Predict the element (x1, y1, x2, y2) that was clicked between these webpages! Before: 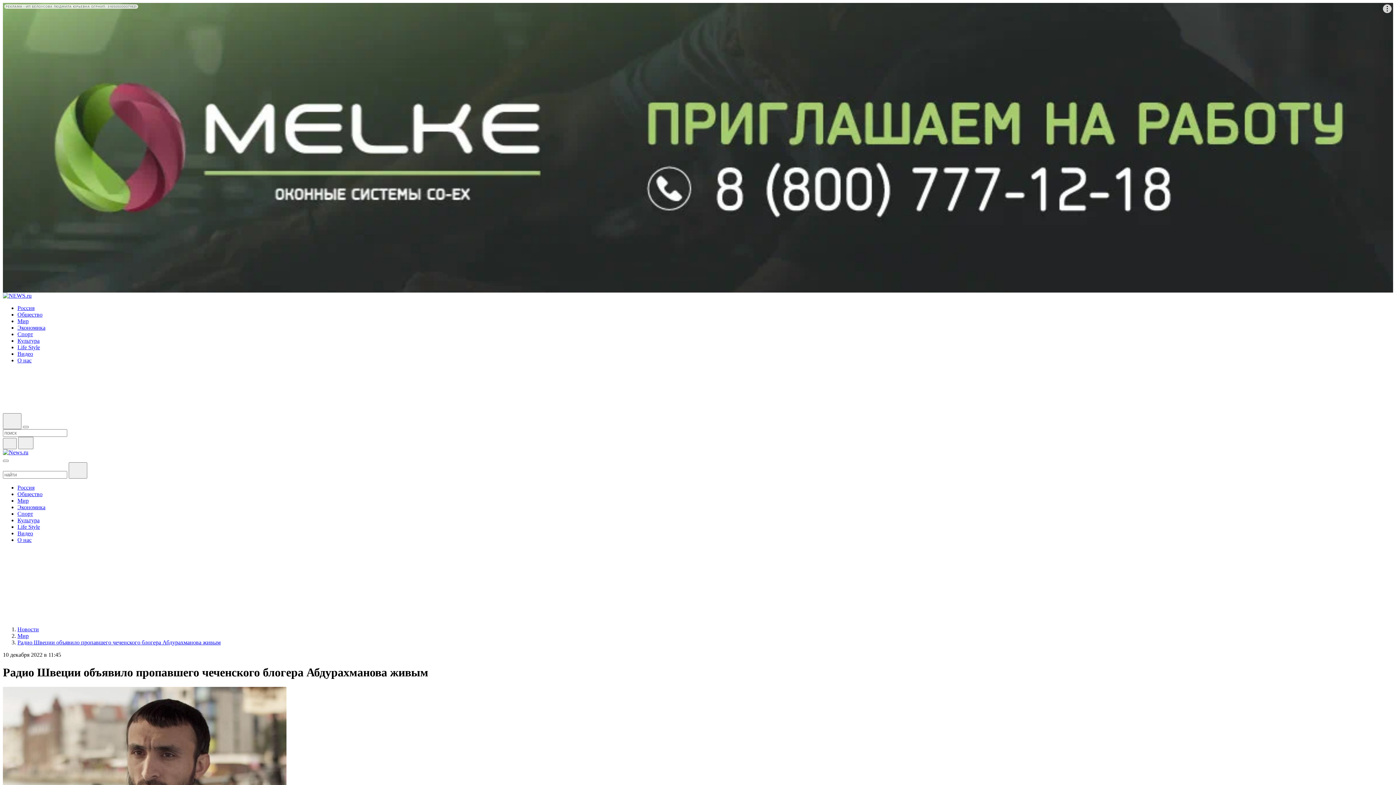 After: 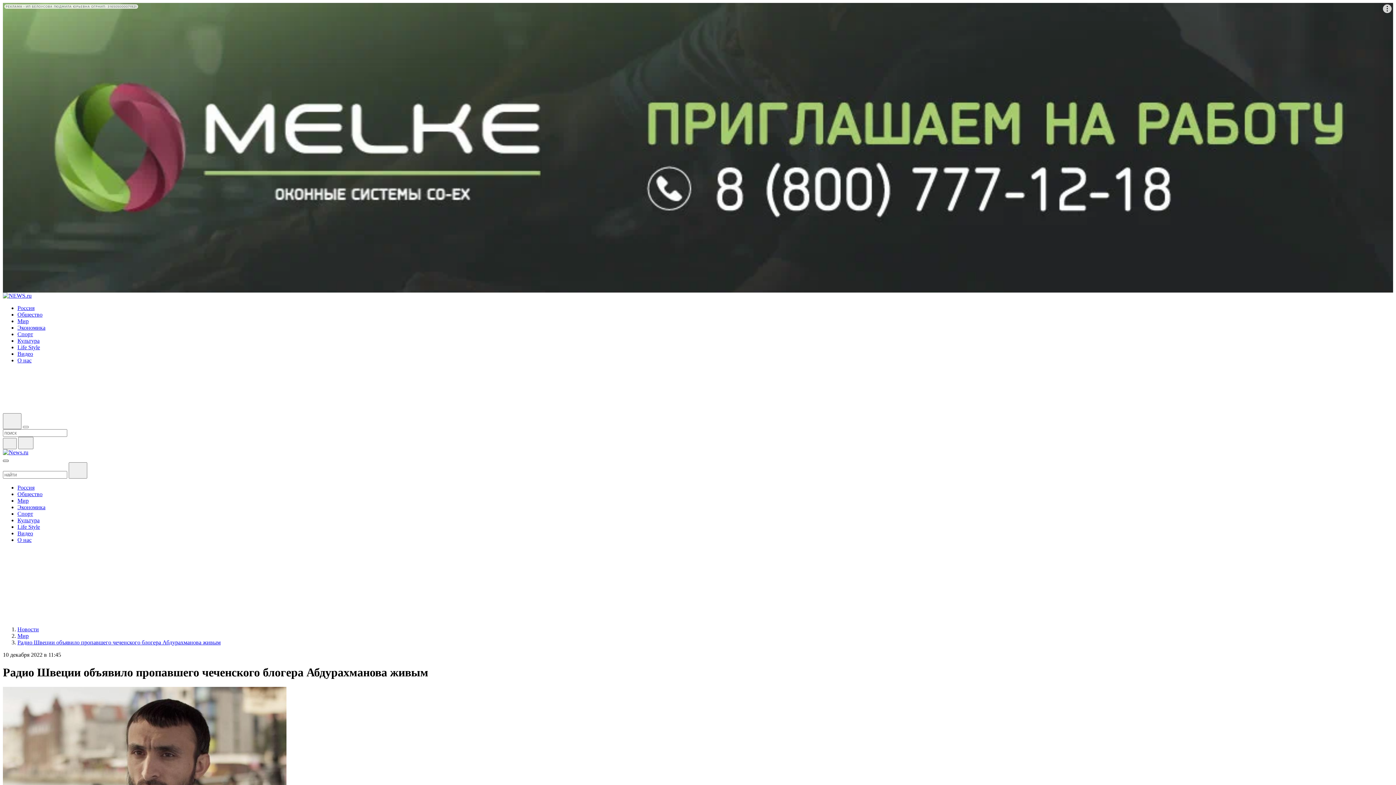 Action: bbox: (2, 460, 8, 462)